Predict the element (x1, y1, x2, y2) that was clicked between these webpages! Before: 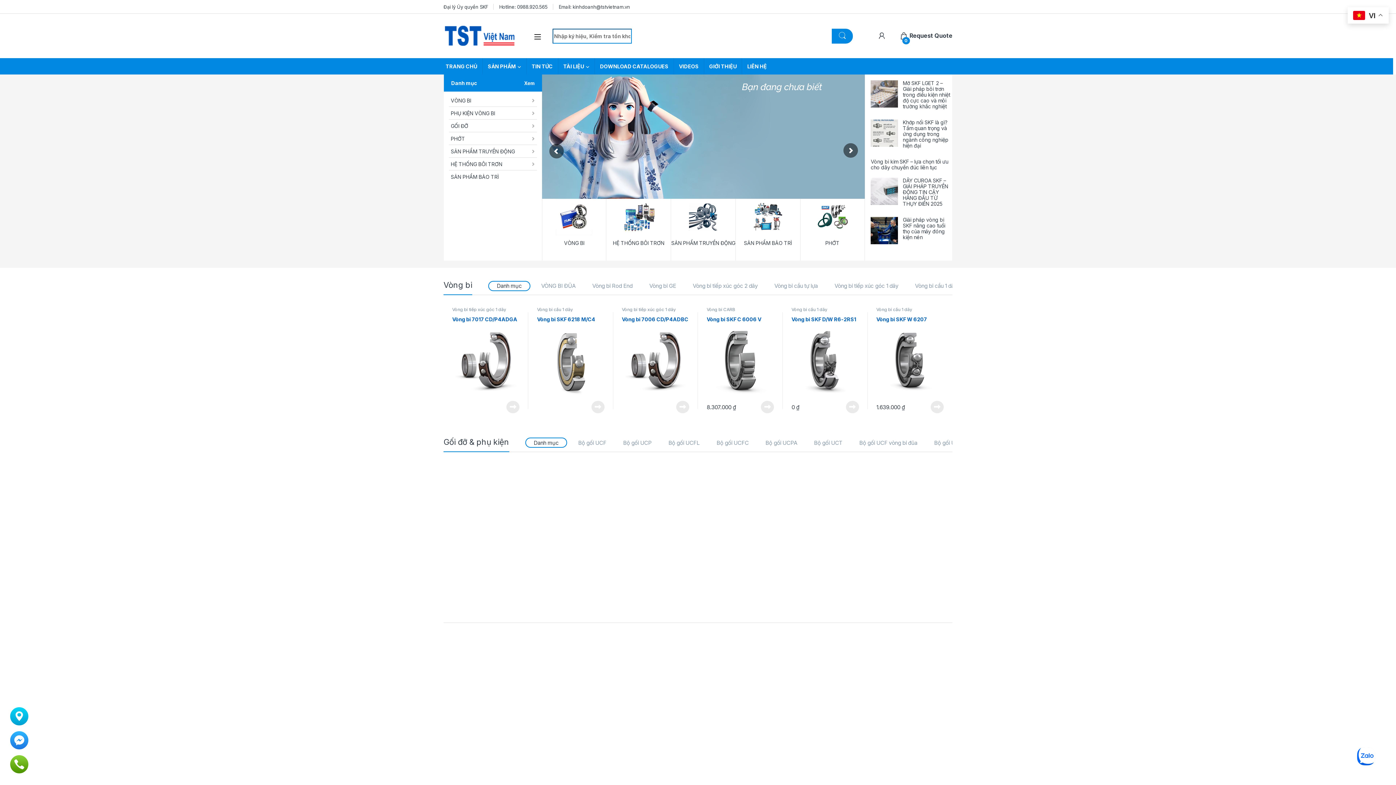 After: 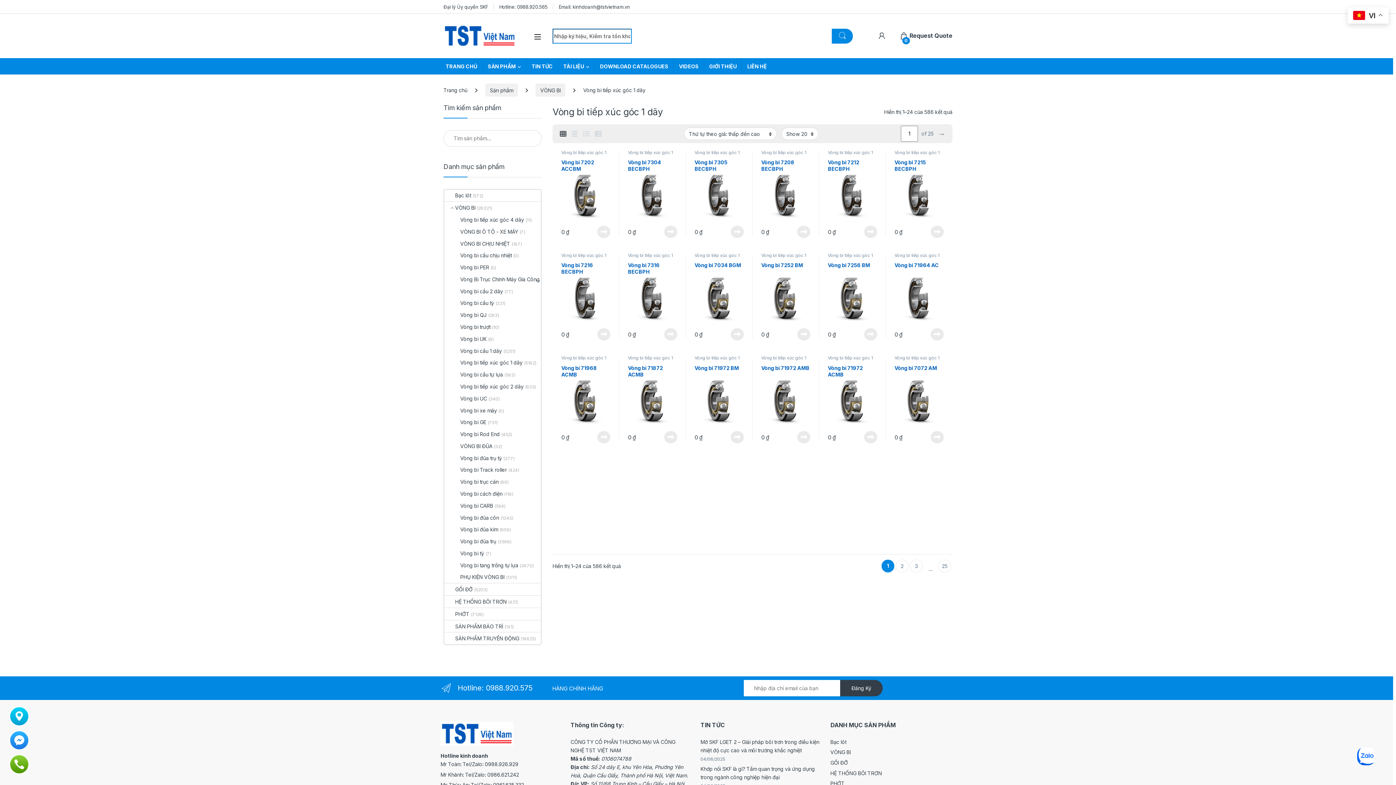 Action: label: Vòng bi tiếp xúc góc 1 dãy bbox: (452, 306, 506, 312)